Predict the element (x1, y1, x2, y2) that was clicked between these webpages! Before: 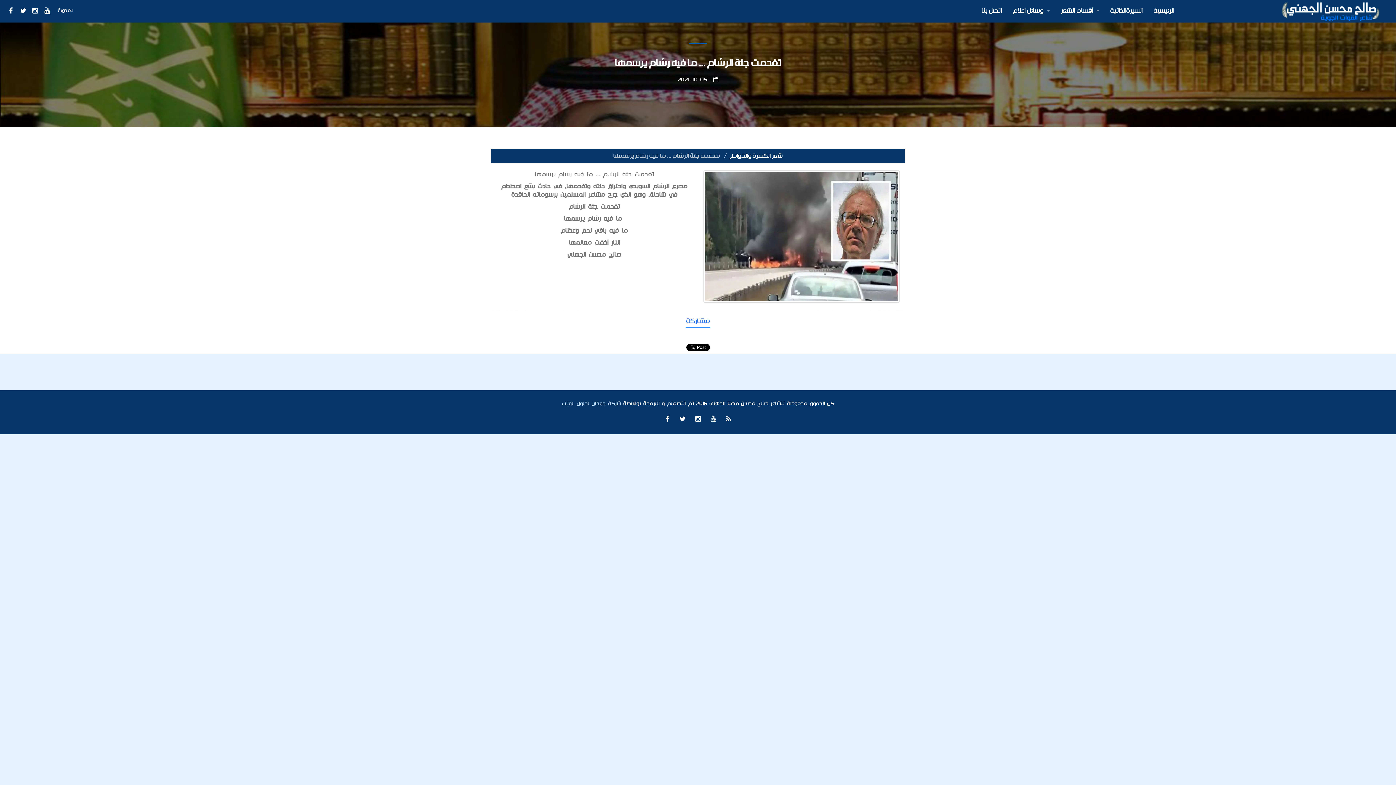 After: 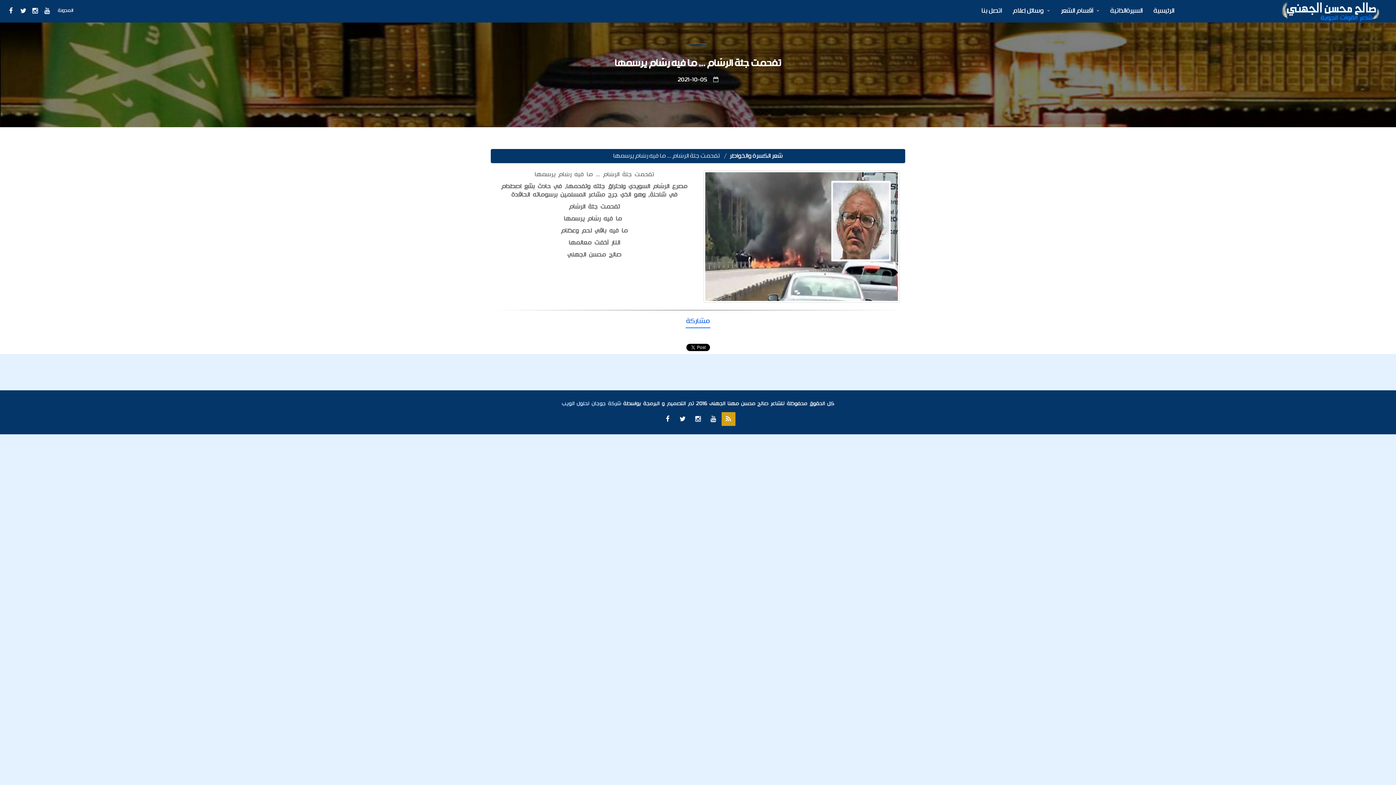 Action: bbox: (721, 412, 735, 426)